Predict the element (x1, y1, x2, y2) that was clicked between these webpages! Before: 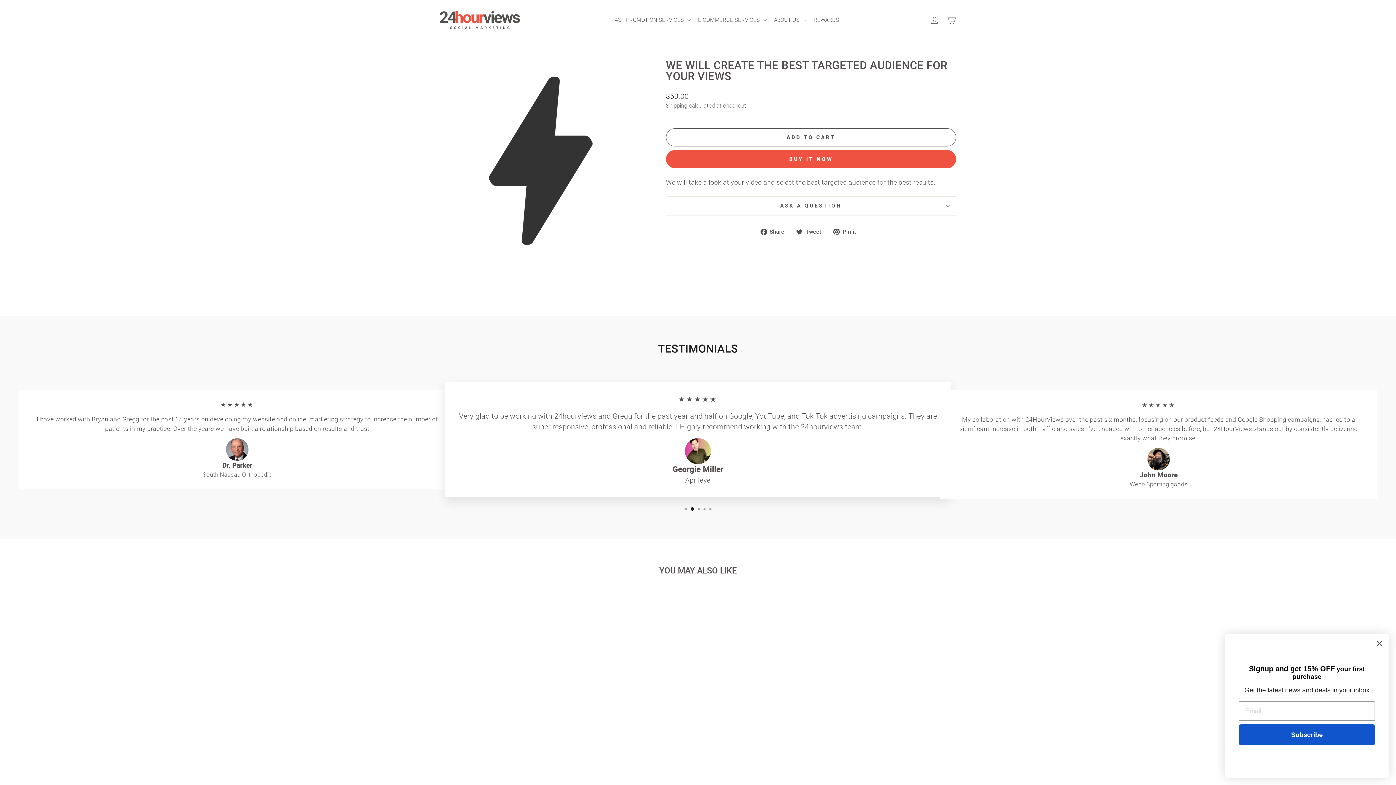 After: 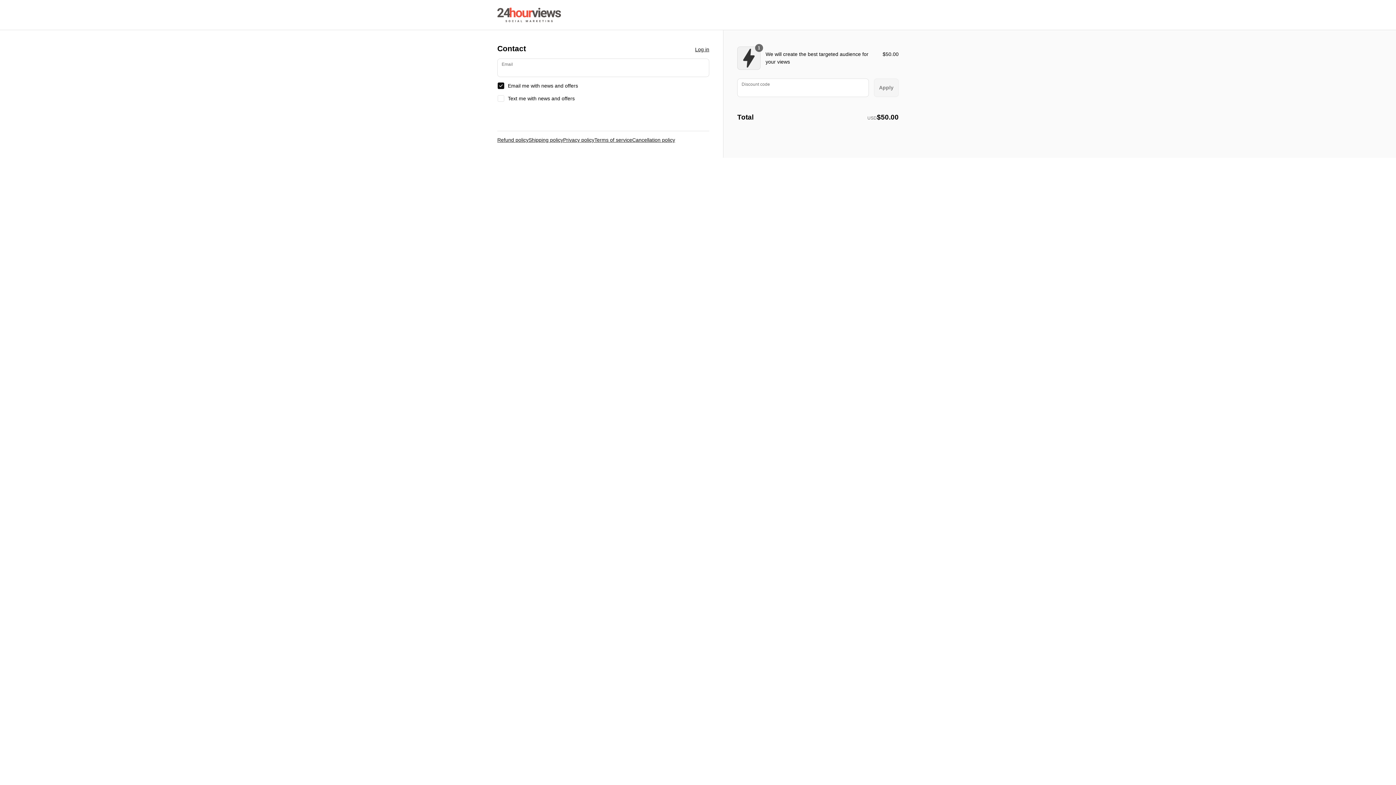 Action: label: BUY IT NOW bbox: (666, 150, 956, 168)